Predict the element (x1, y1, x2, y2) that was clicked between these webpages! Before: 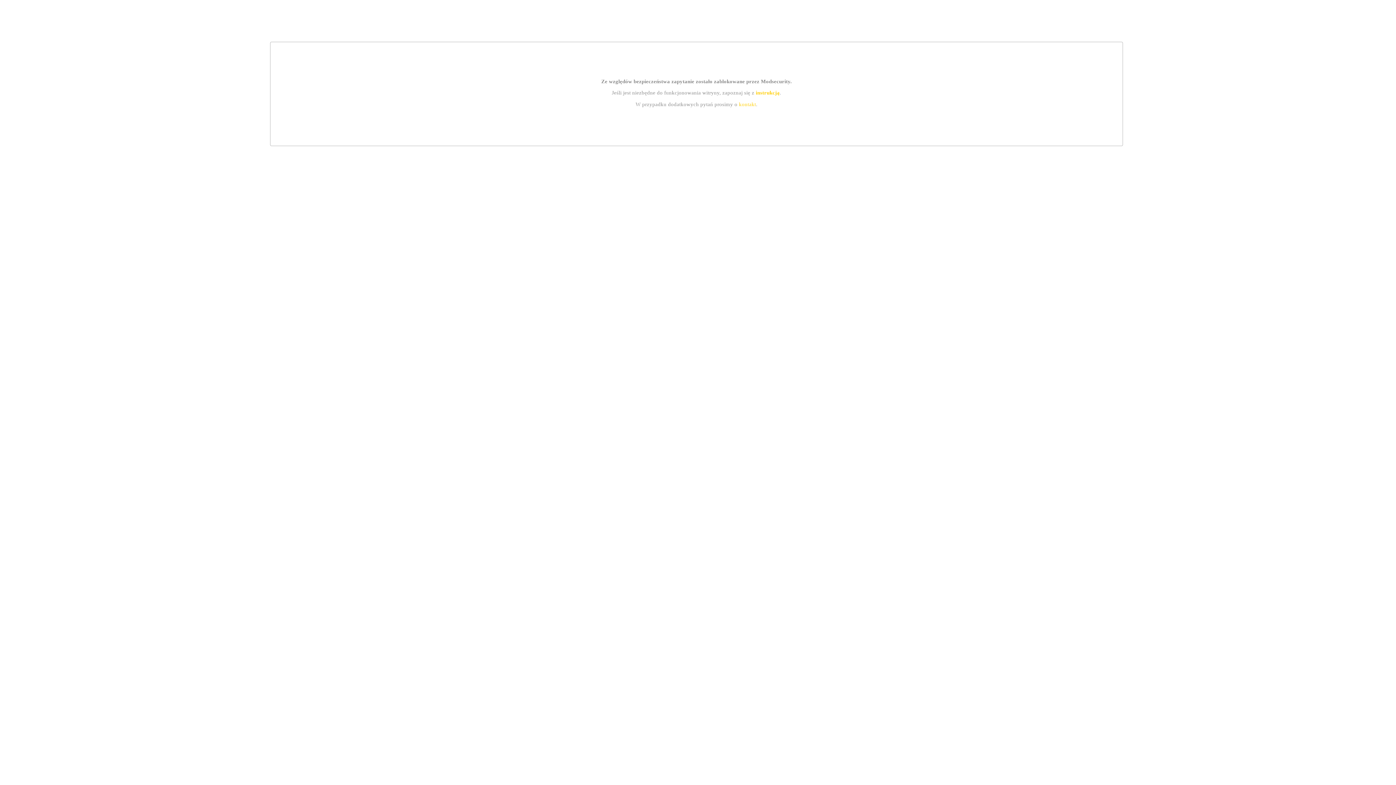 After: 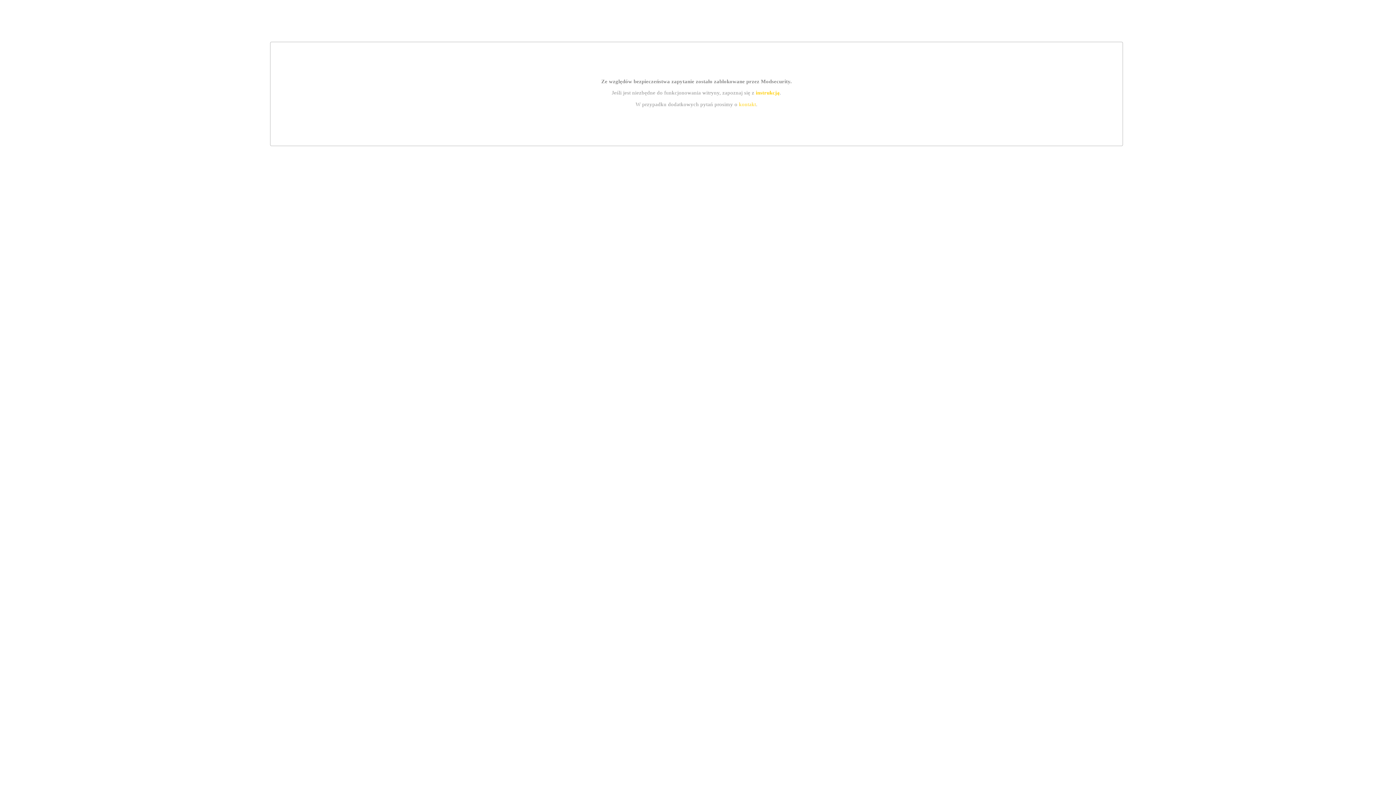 Action: label: kontakt bbox: (739, 101, 756, 107)